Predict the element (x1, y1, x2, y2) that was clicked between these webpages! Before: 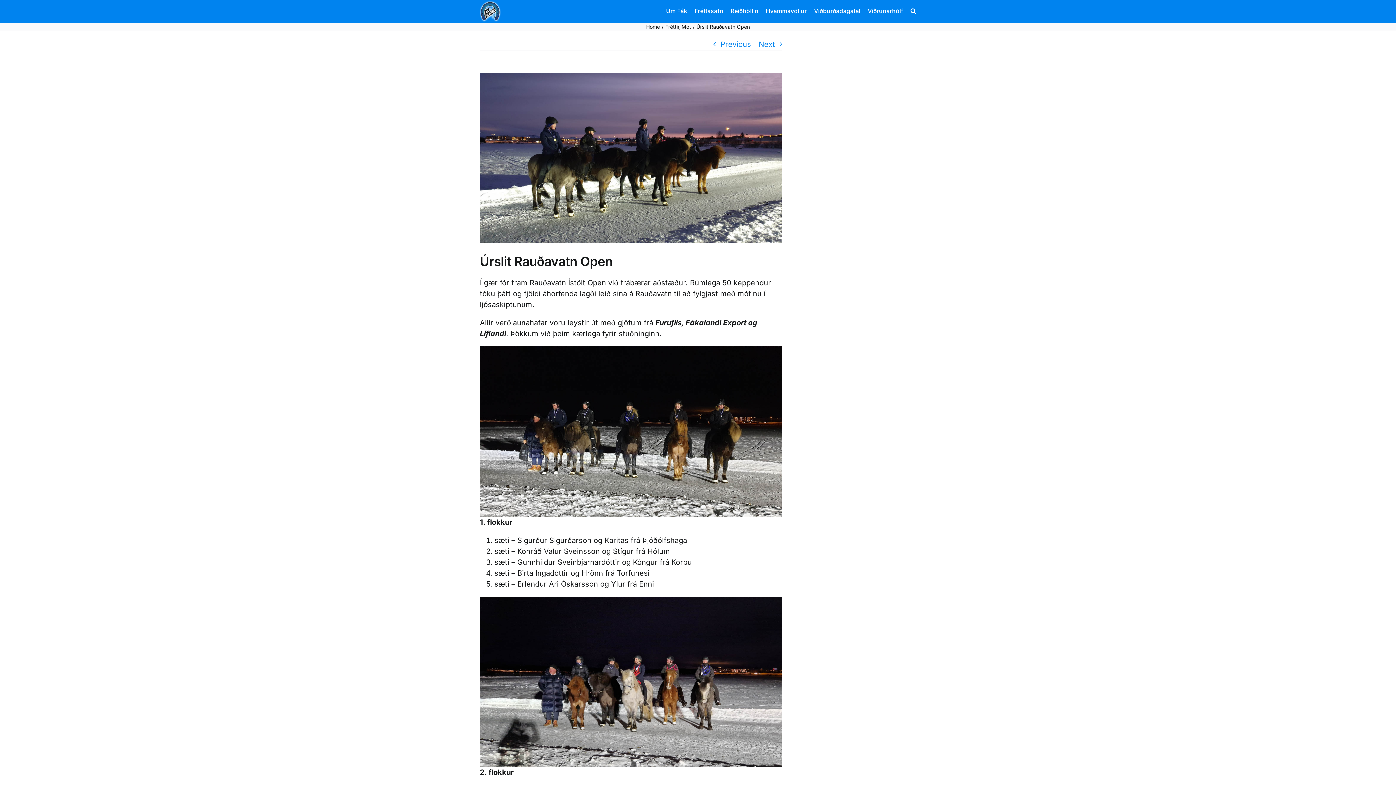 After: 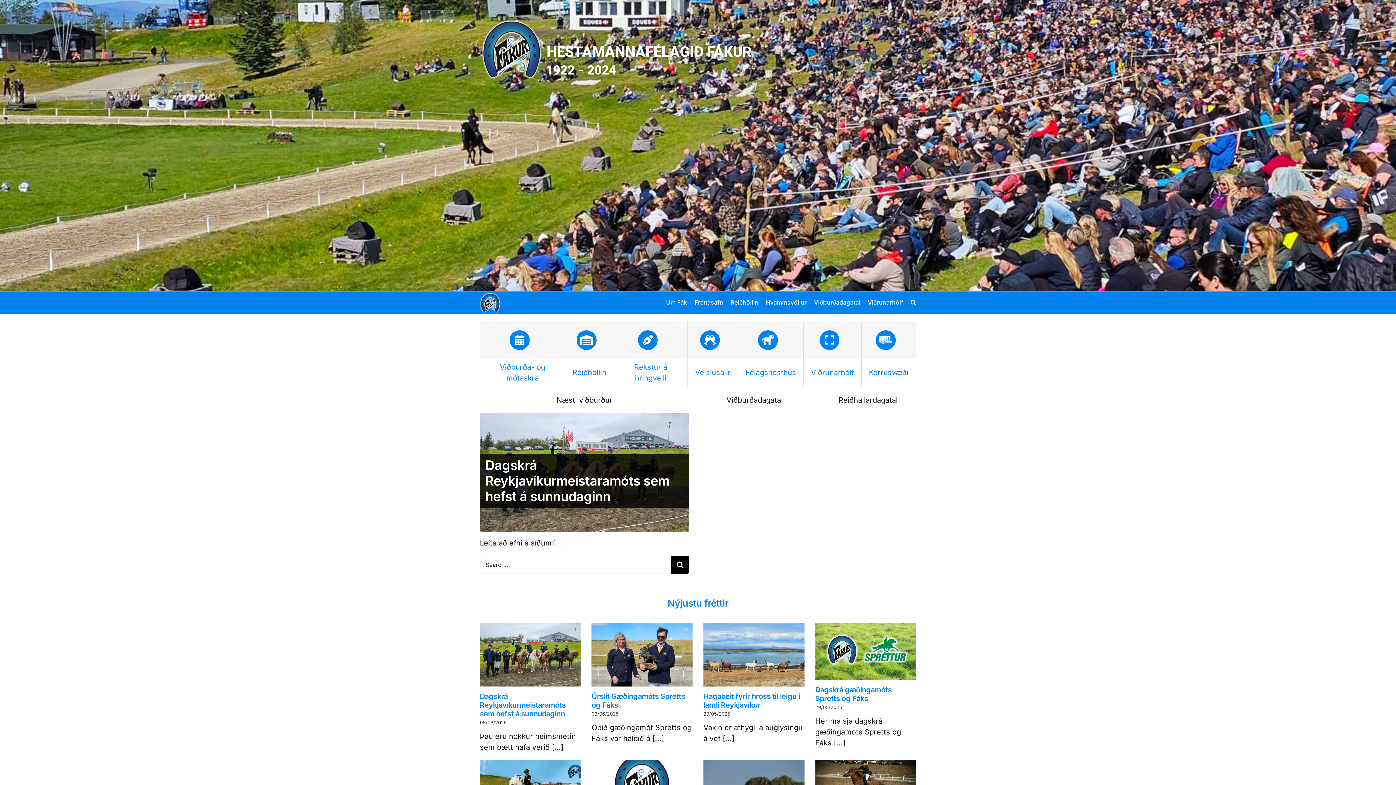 Action: label: Home bbox: (646, 23, 660, 29)